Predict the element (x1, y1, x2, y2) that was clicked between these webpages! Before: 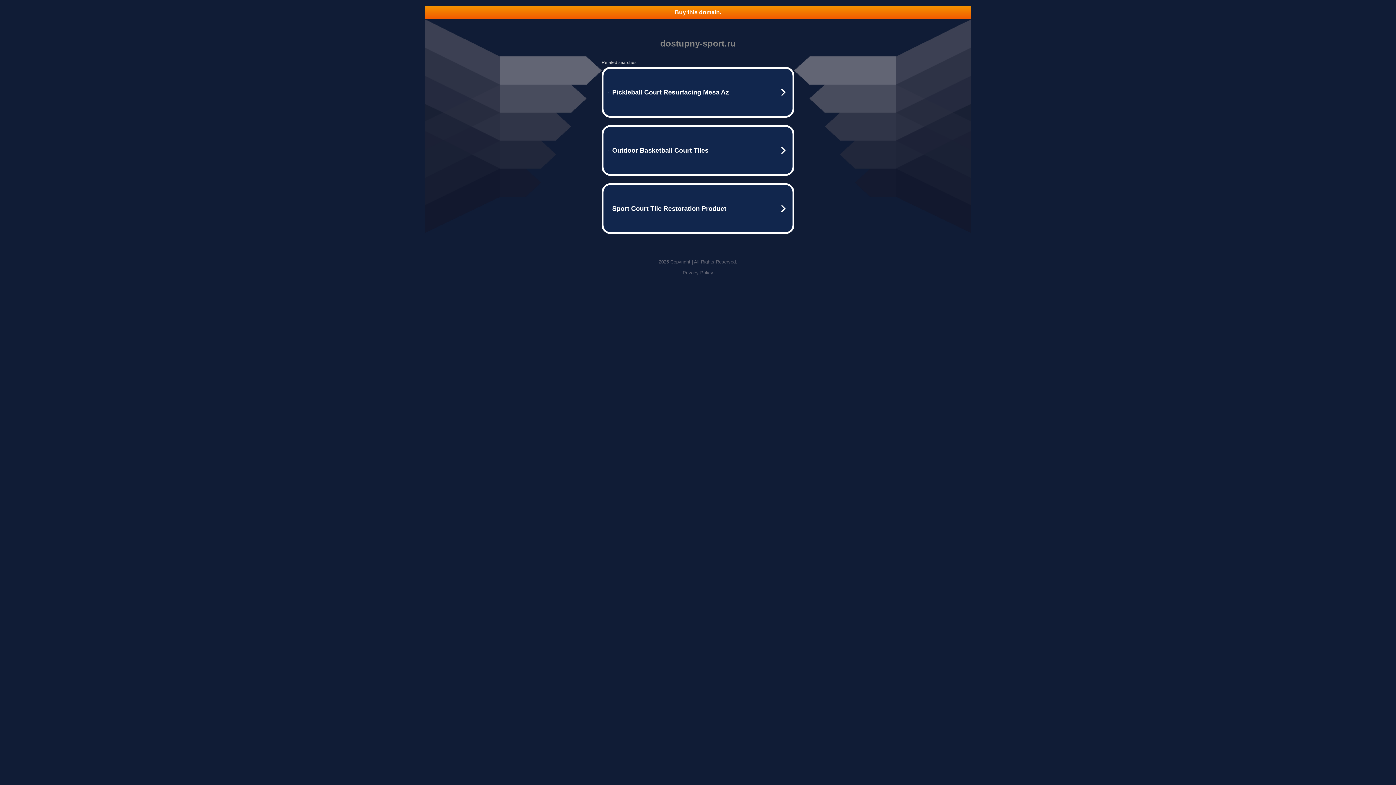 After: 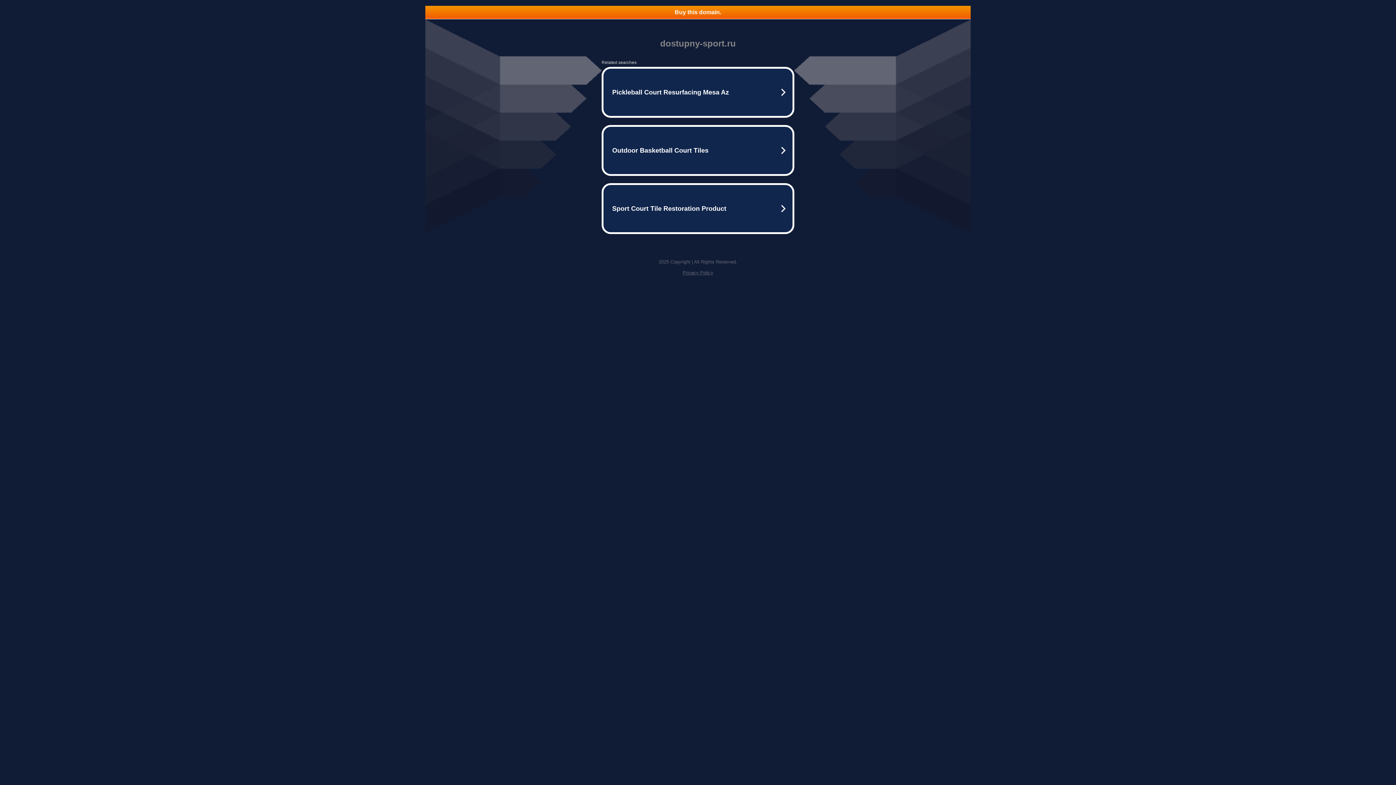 Action: label: Privacy Policy bbox: (682, 270, 713, 275)